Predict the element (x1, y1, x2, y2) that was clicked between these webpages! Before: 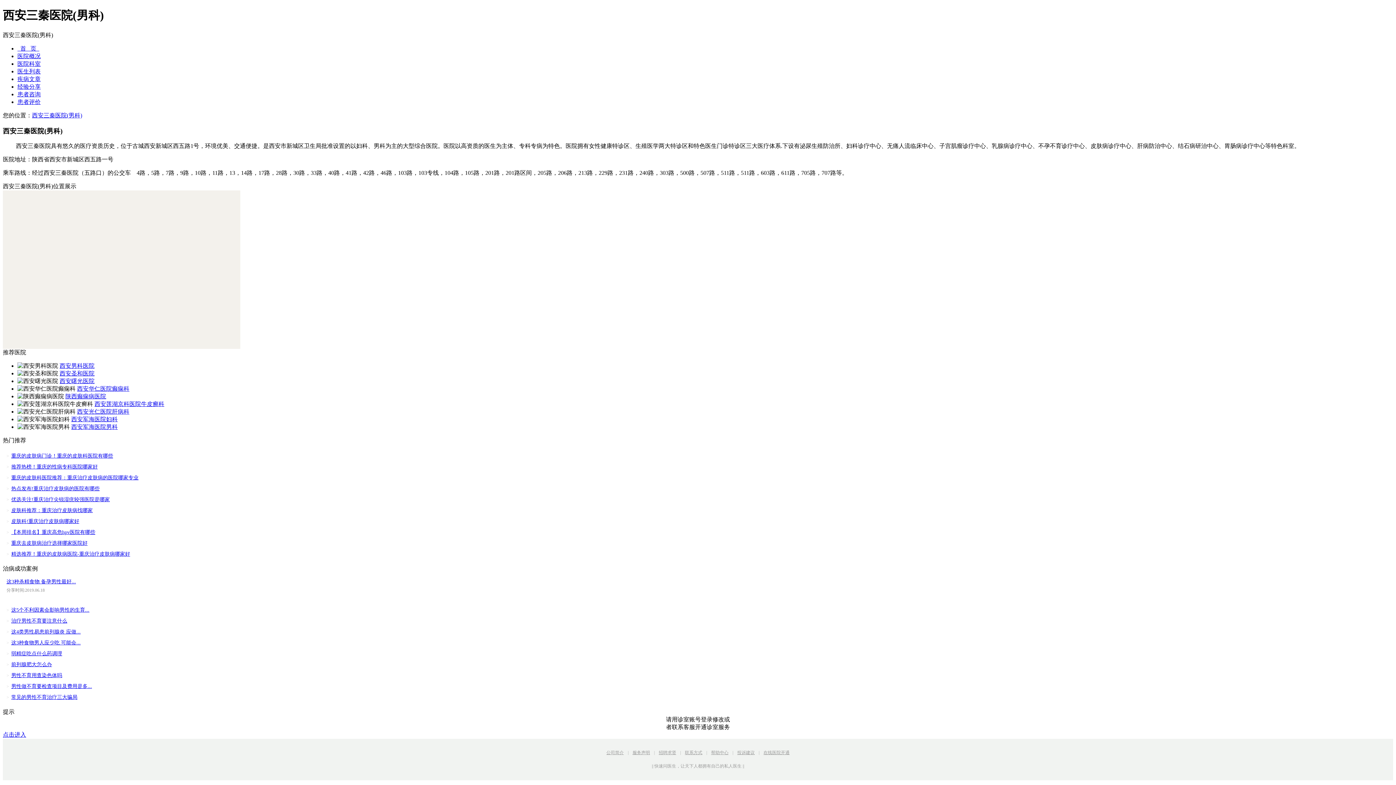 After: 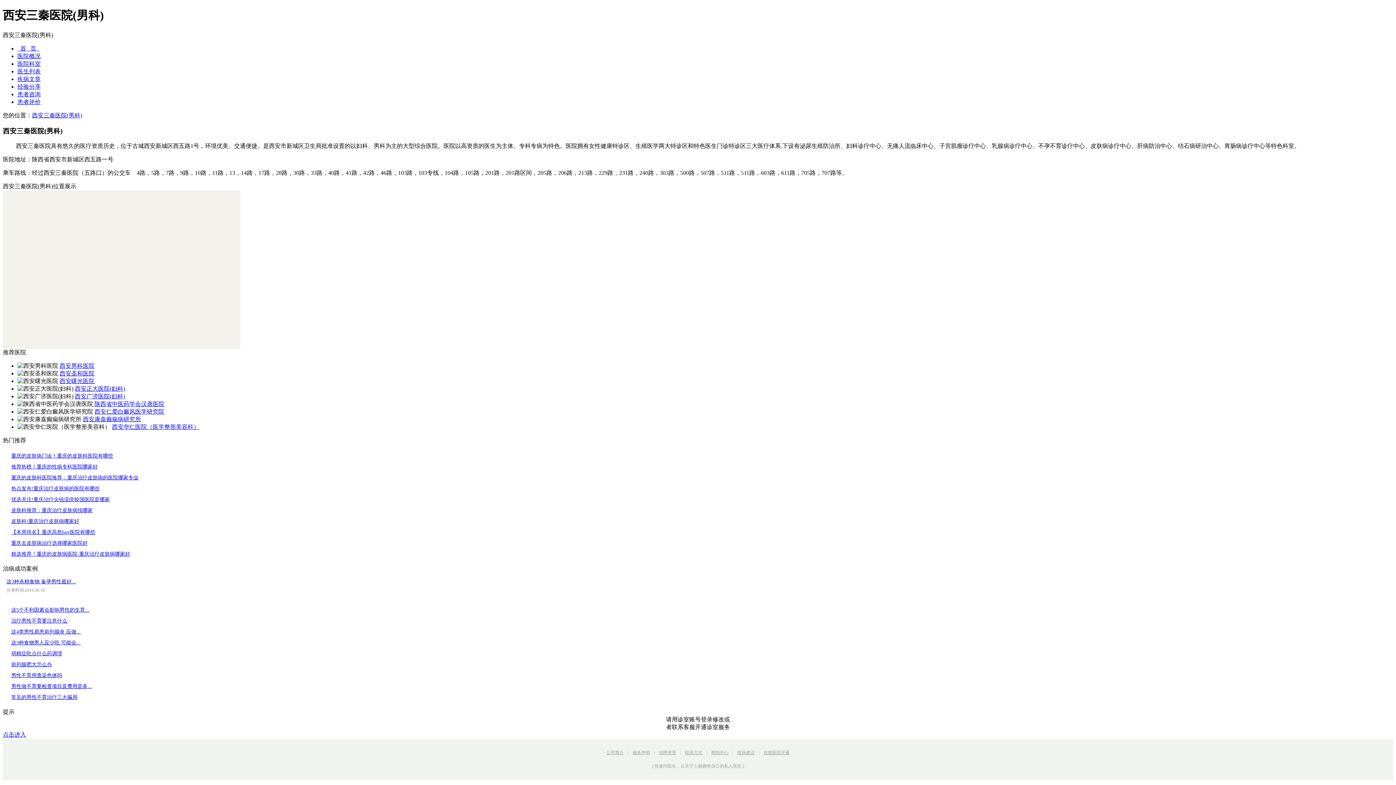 Action: label: 西安三秦医院(男科) bbox: (32, 112, 82, 118)